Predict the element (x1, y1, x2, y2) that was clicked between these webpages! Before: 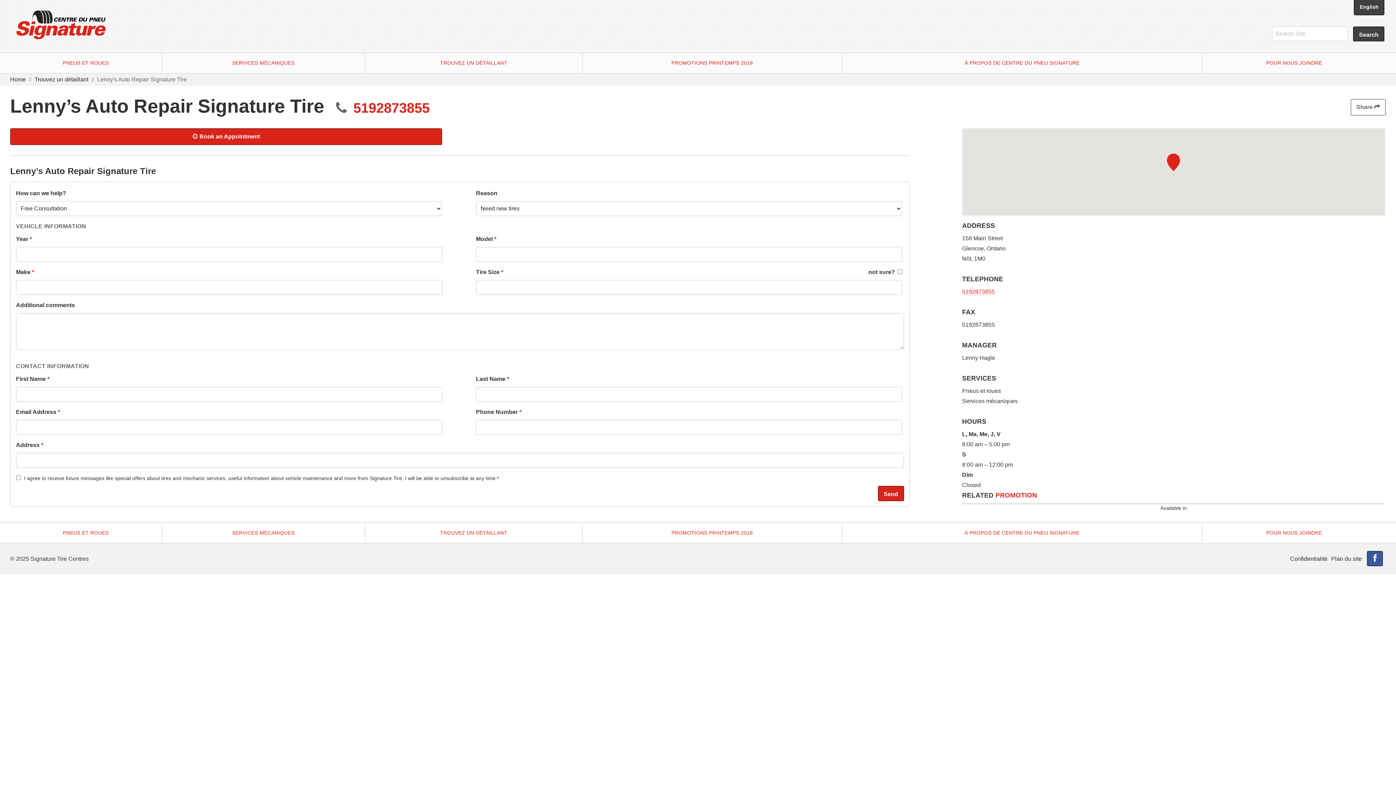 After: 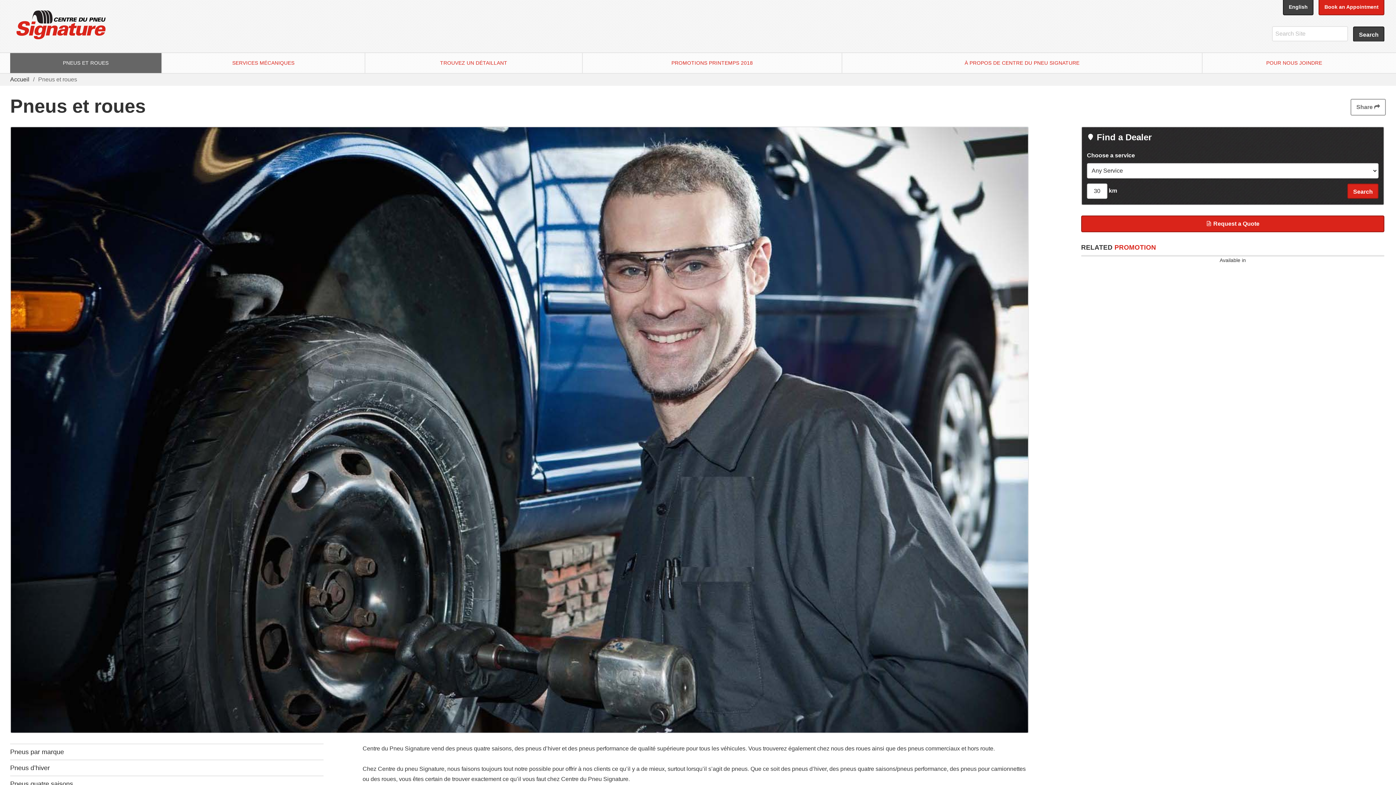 Action: bbox: (10, 523, 161, 543) label: PNEUS ET ROUES